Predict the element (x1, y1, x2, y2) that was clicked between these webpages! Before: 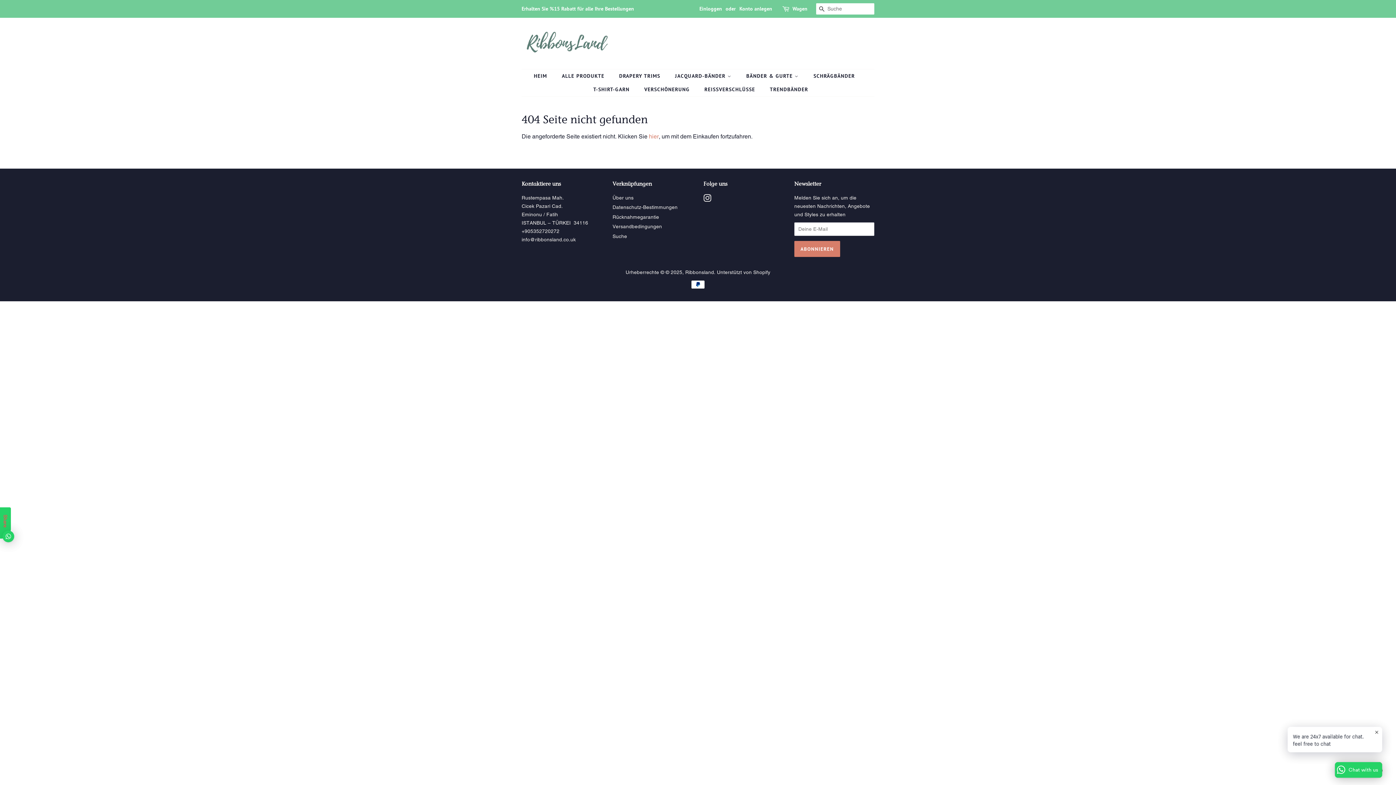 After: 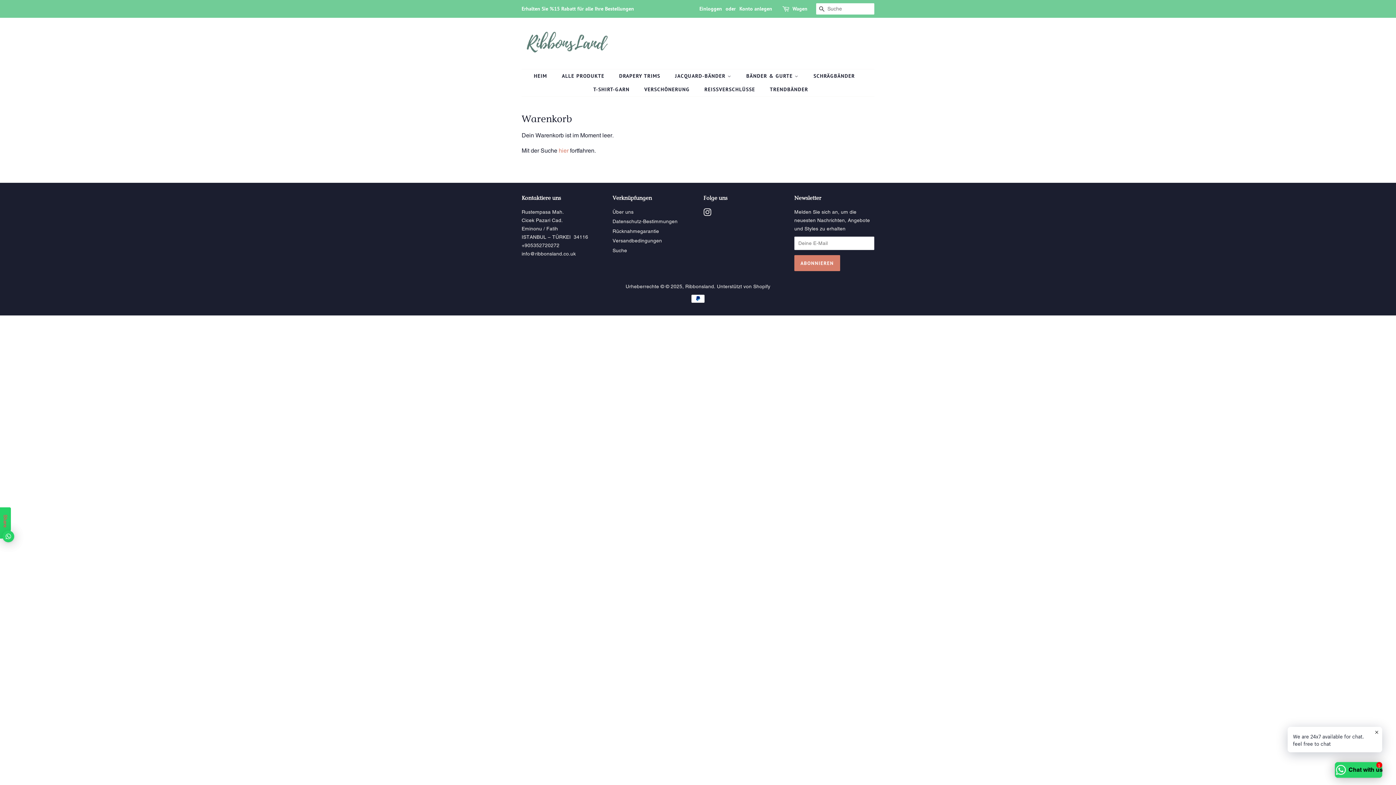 Action: bbox: (782, 2, 791, 14)